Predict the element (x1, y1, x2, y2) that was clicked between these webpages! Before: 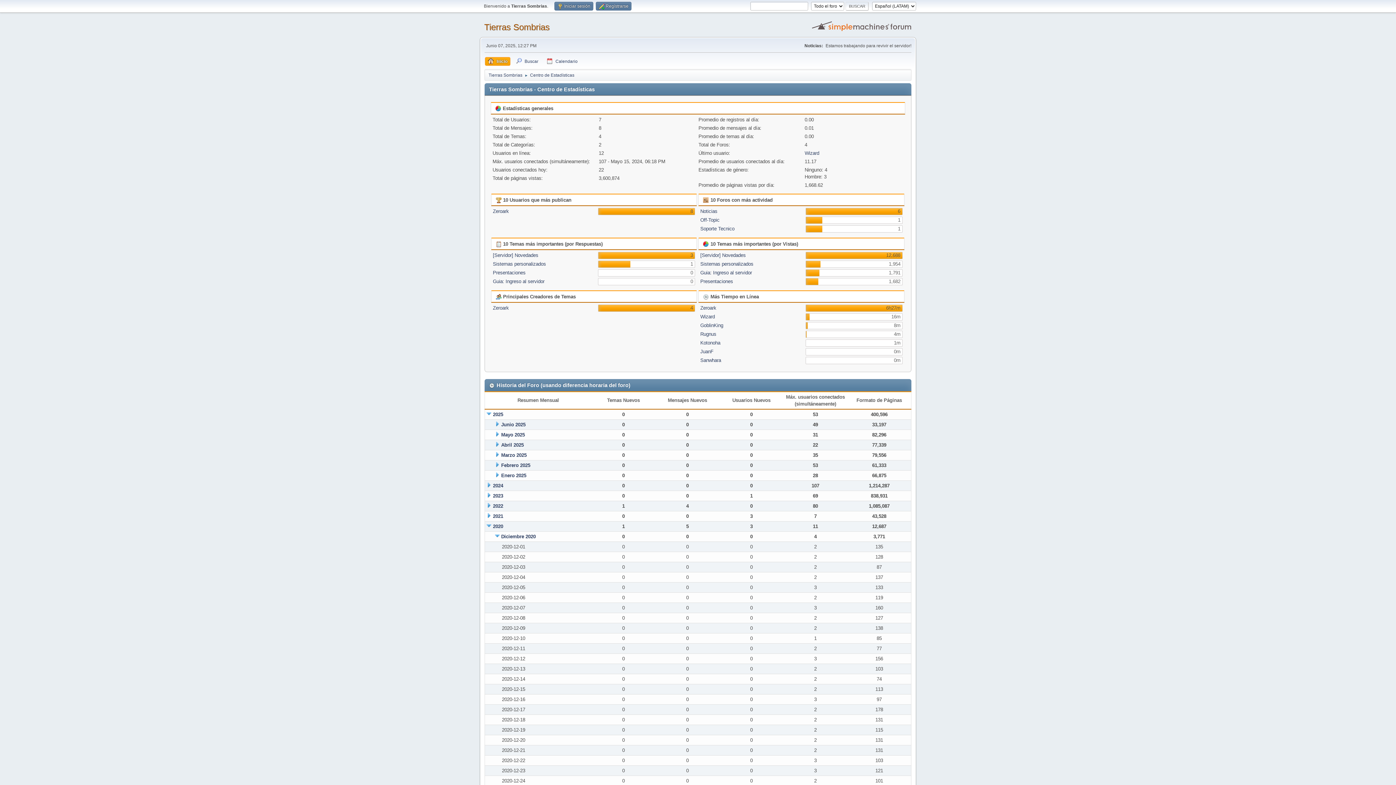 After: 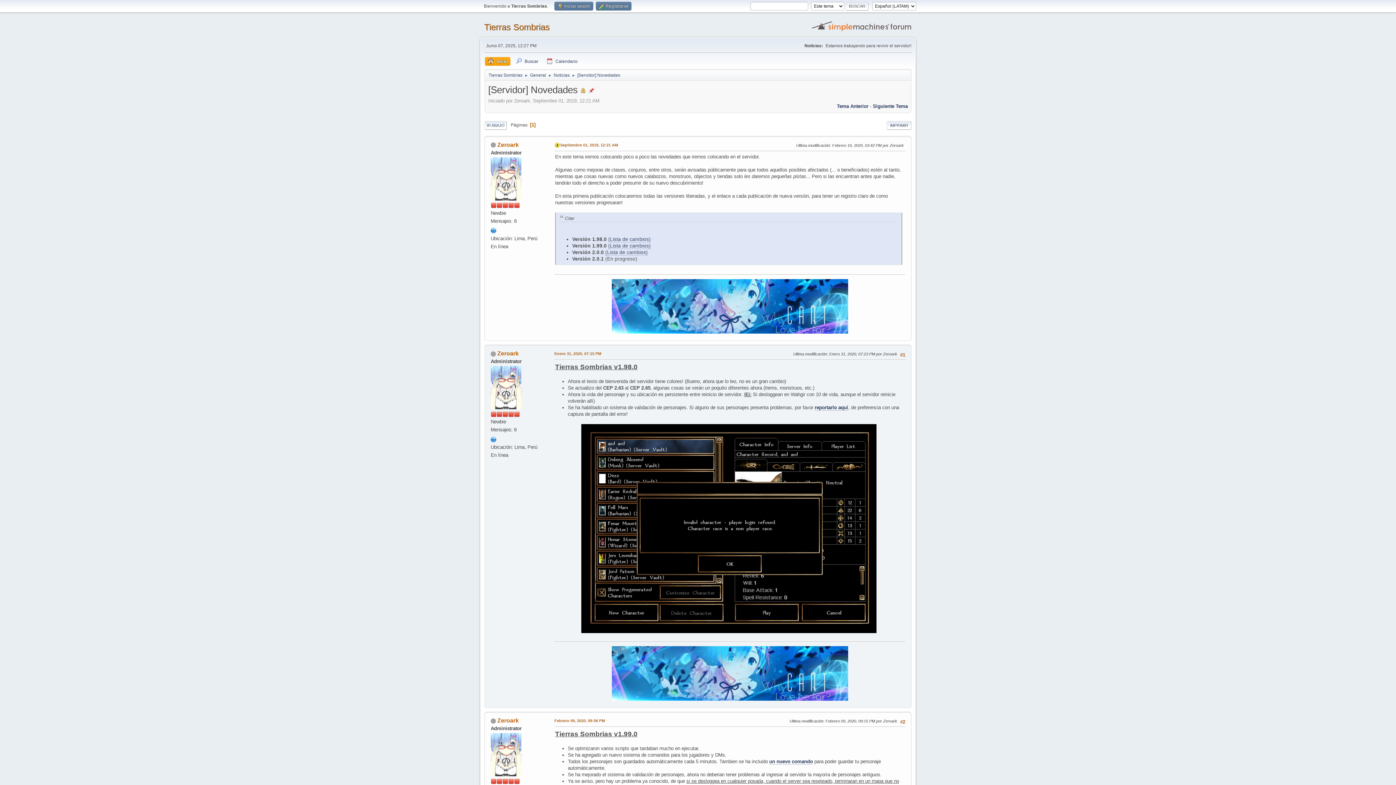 Action: label: [Servidor] Novedades bbox: (700, 252, 745, 258)